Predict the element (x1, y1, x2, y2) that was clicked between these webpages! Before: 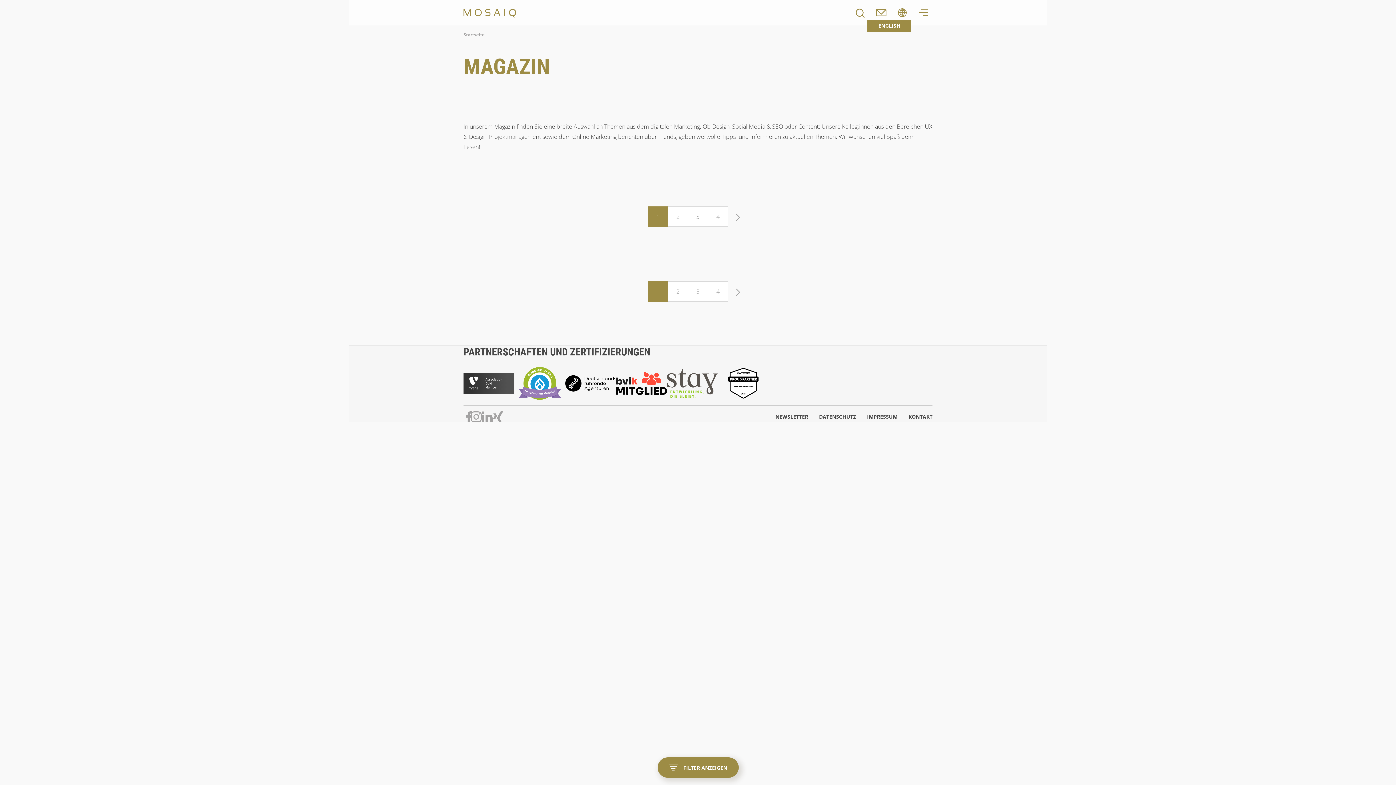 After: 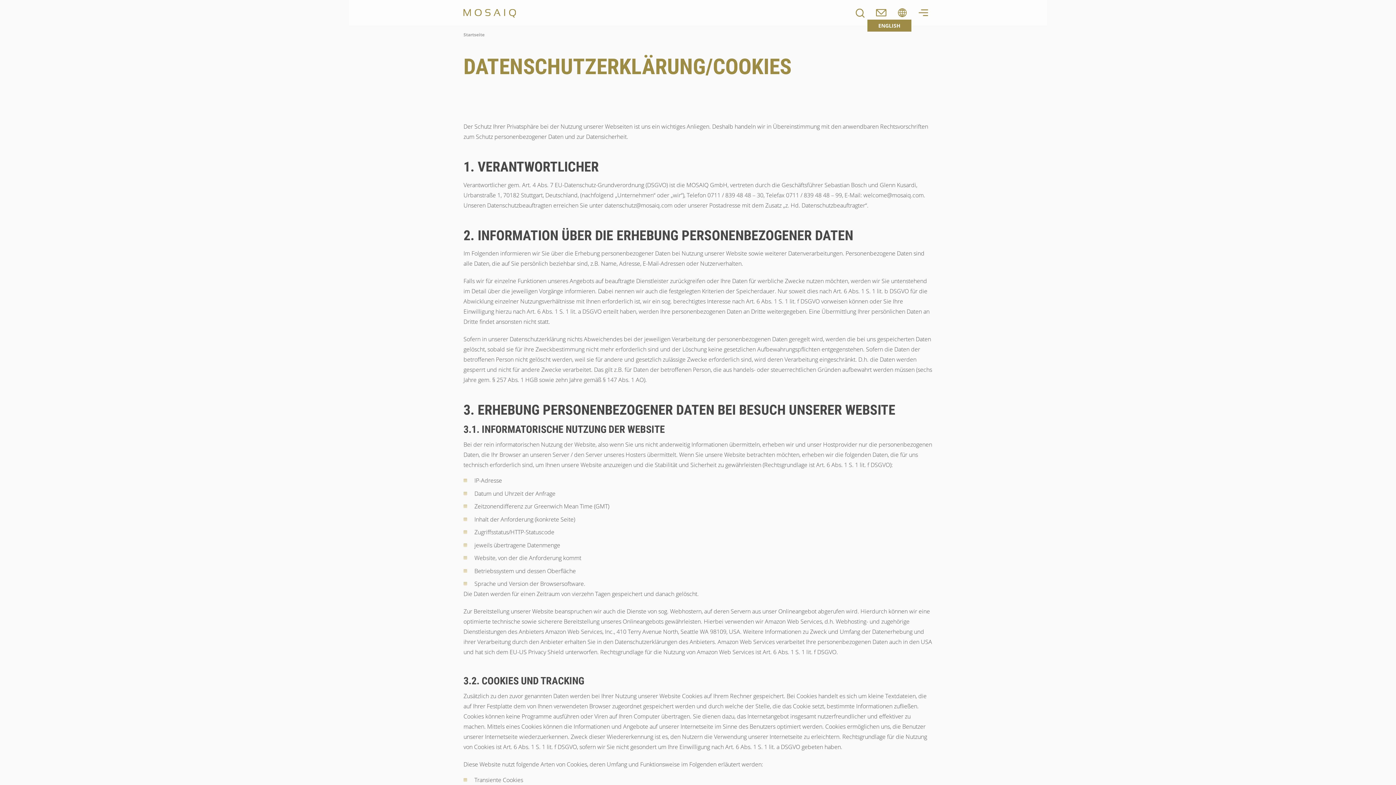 Action: bbox: (819, 413, 856, 421) label: DATENSCHUTZ